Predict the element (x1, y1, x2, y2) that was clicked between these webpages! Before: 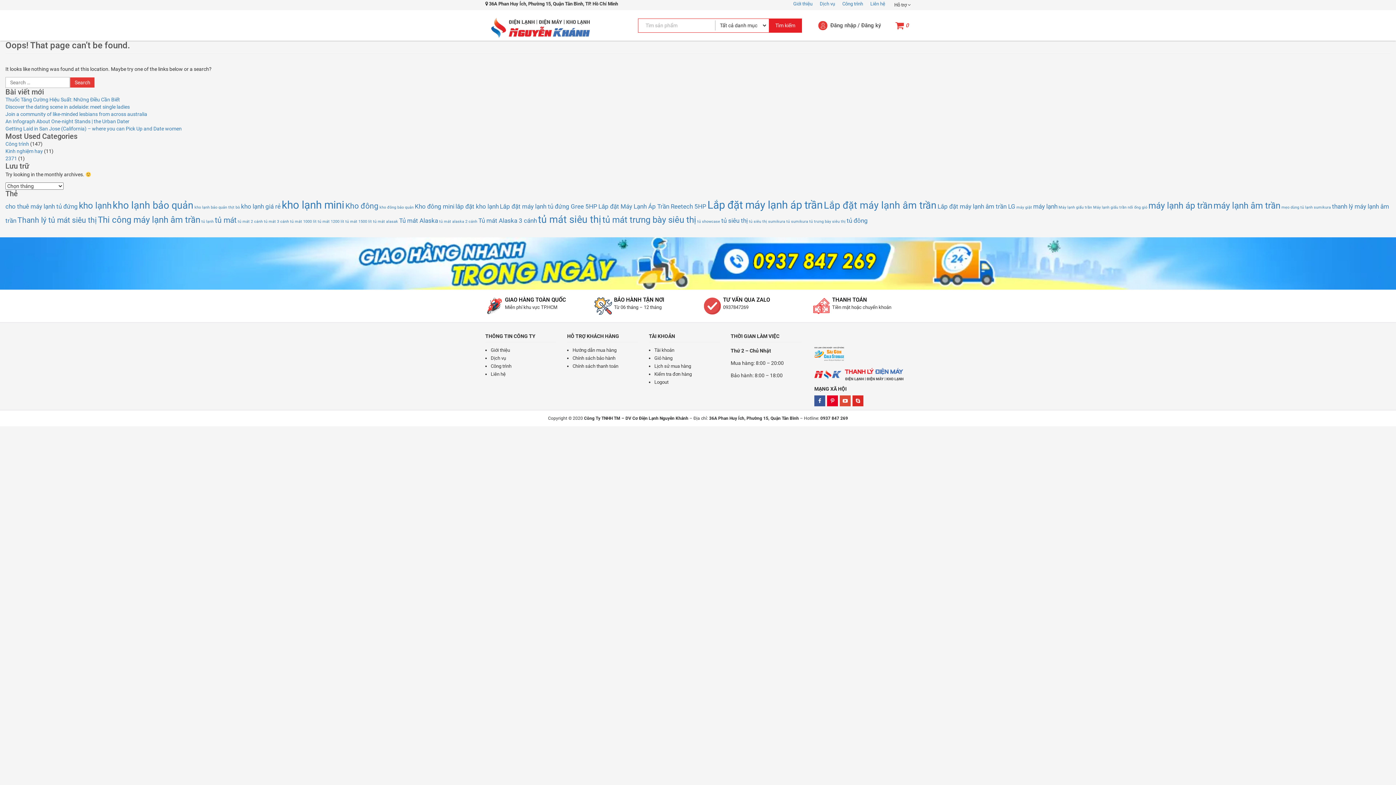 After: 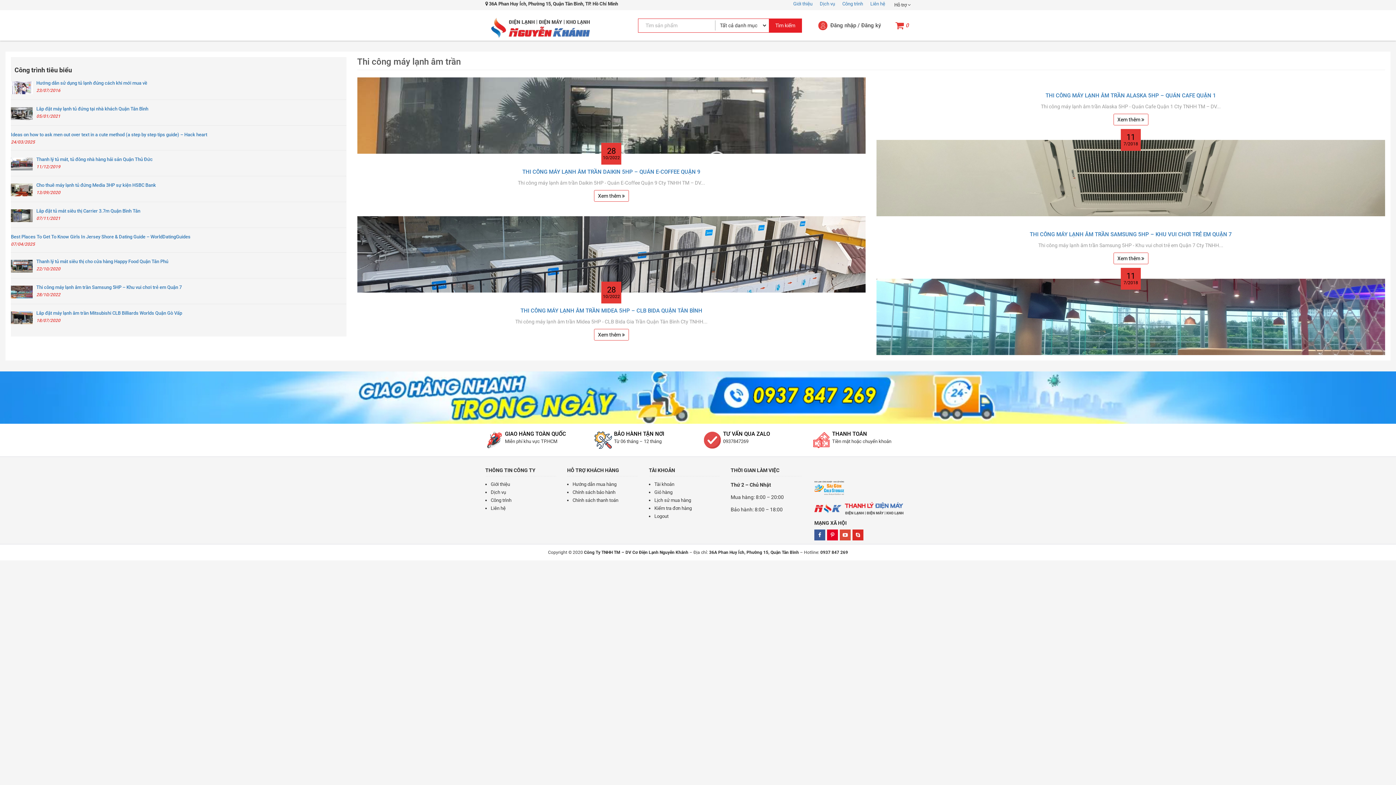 Action: label: Thi công máy lạnh âm trần (4 mục) bbox: (97, 215, 200, 225)